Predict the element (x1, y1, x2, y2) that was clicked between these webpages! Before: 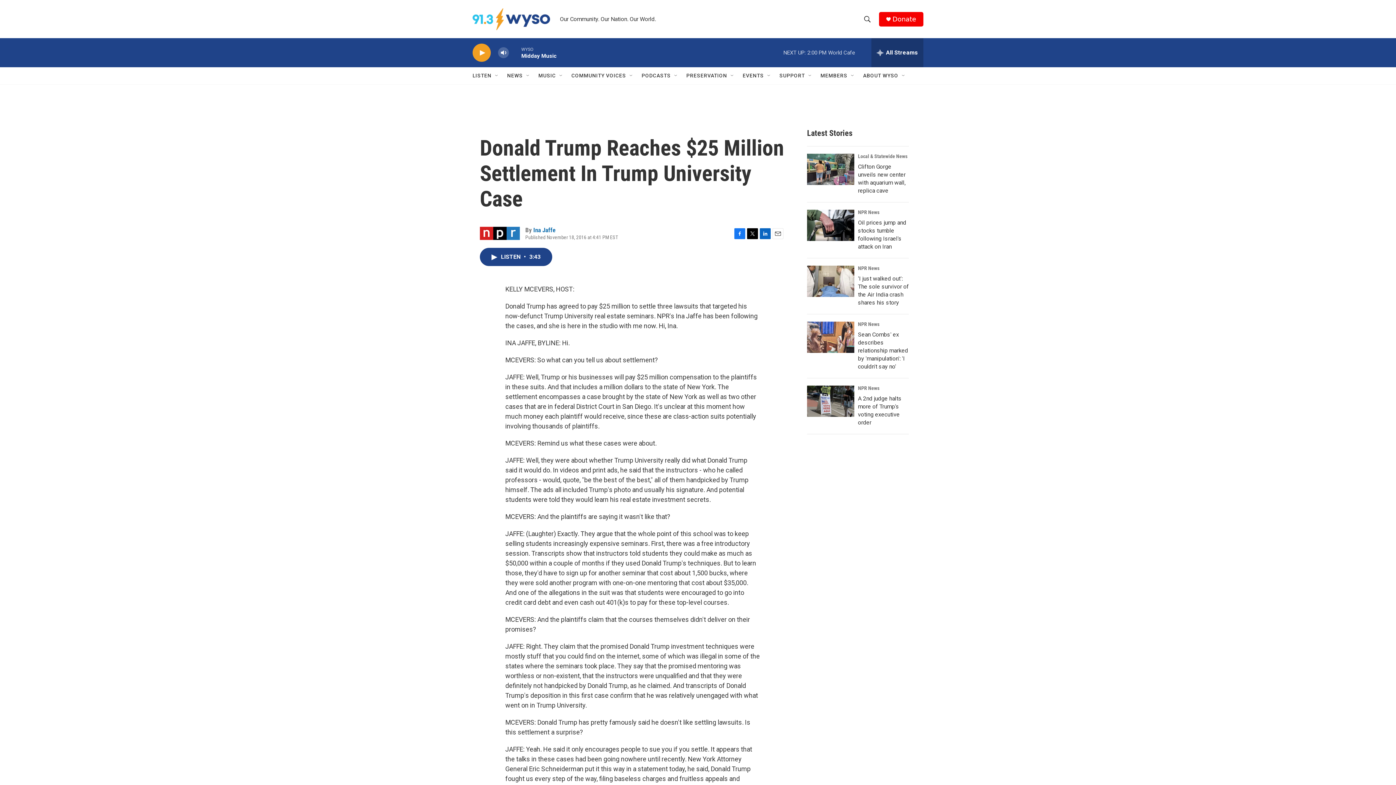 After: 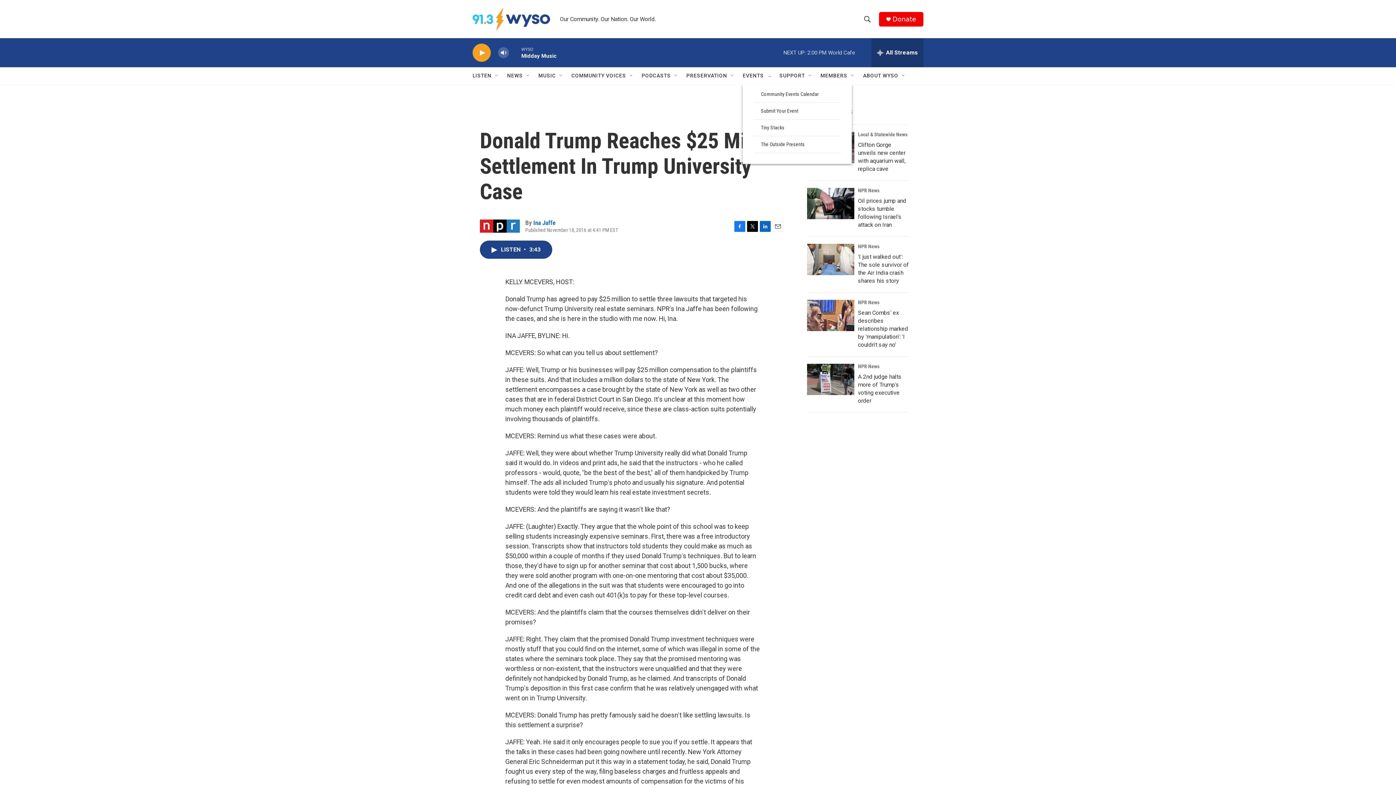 Action: bbox: (751, 81, 756, 87) label: Open Sub Navigation